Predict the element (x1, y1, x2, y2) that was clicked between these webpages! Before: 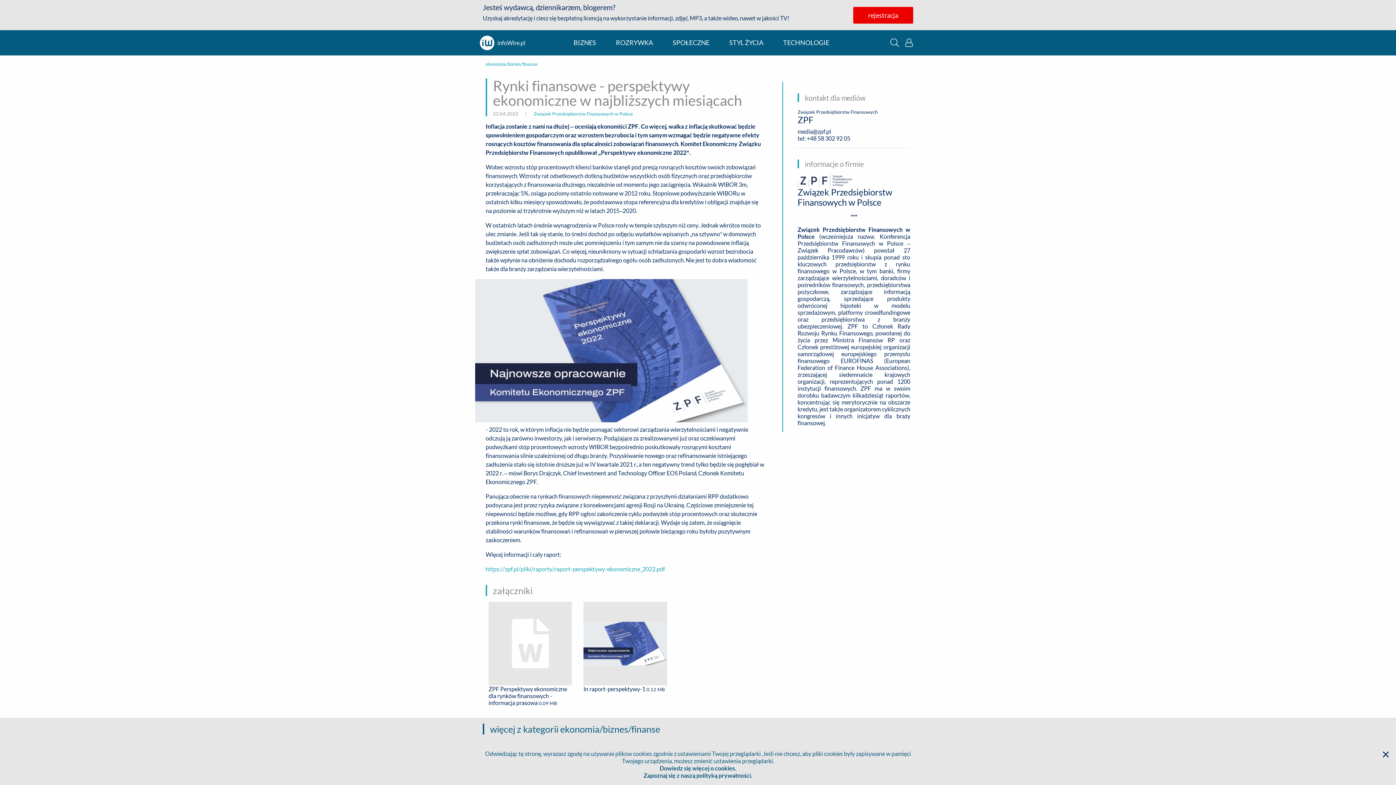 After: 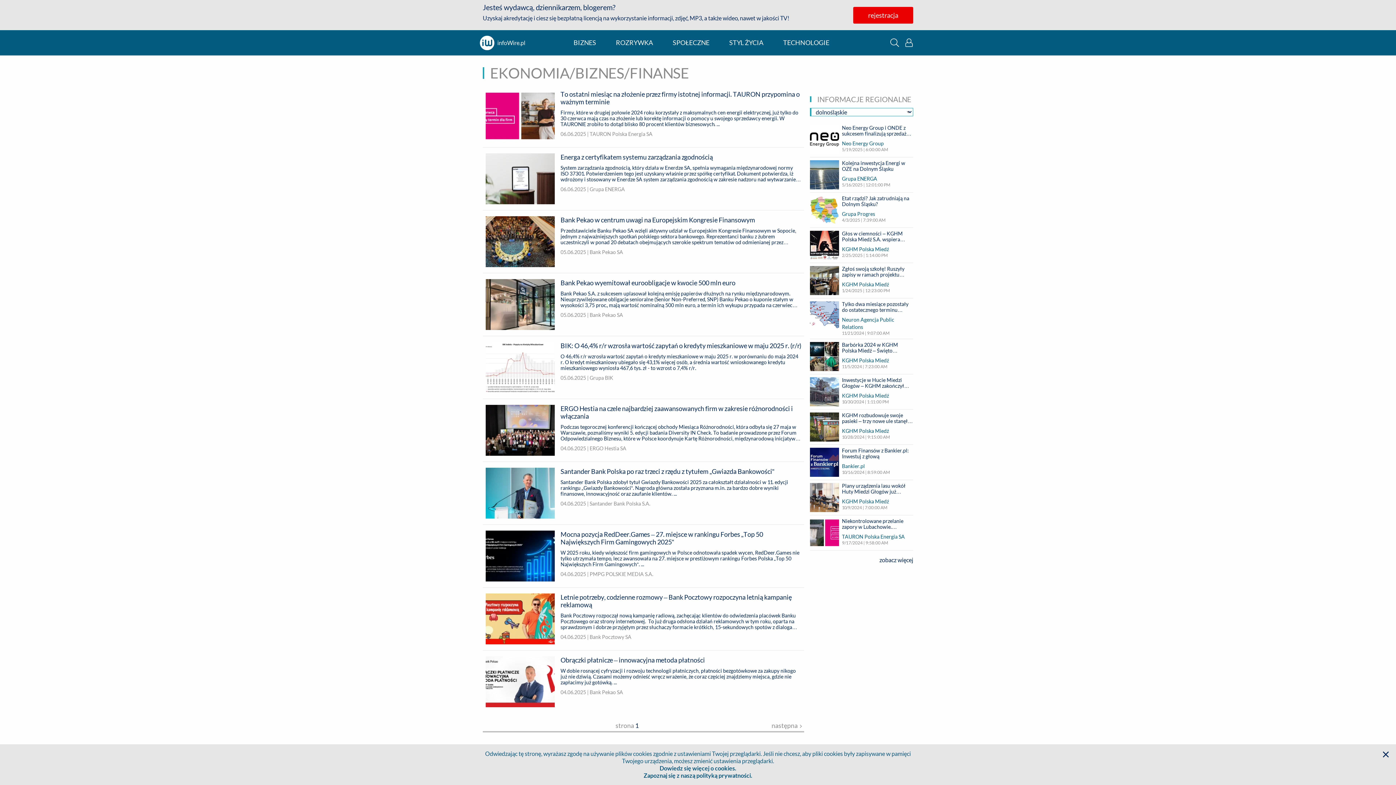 Action: bbox: (573, 38, 596, 46) label: BIZNES